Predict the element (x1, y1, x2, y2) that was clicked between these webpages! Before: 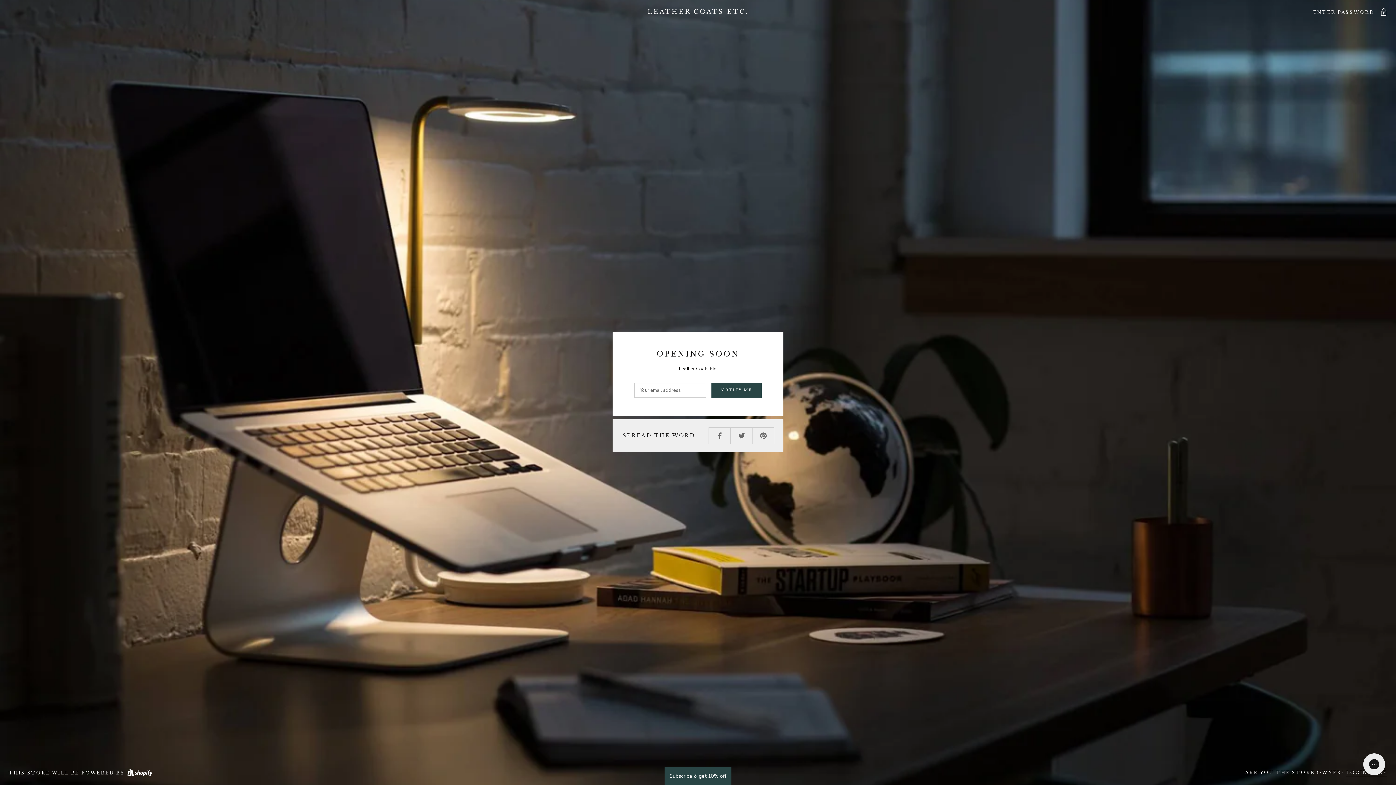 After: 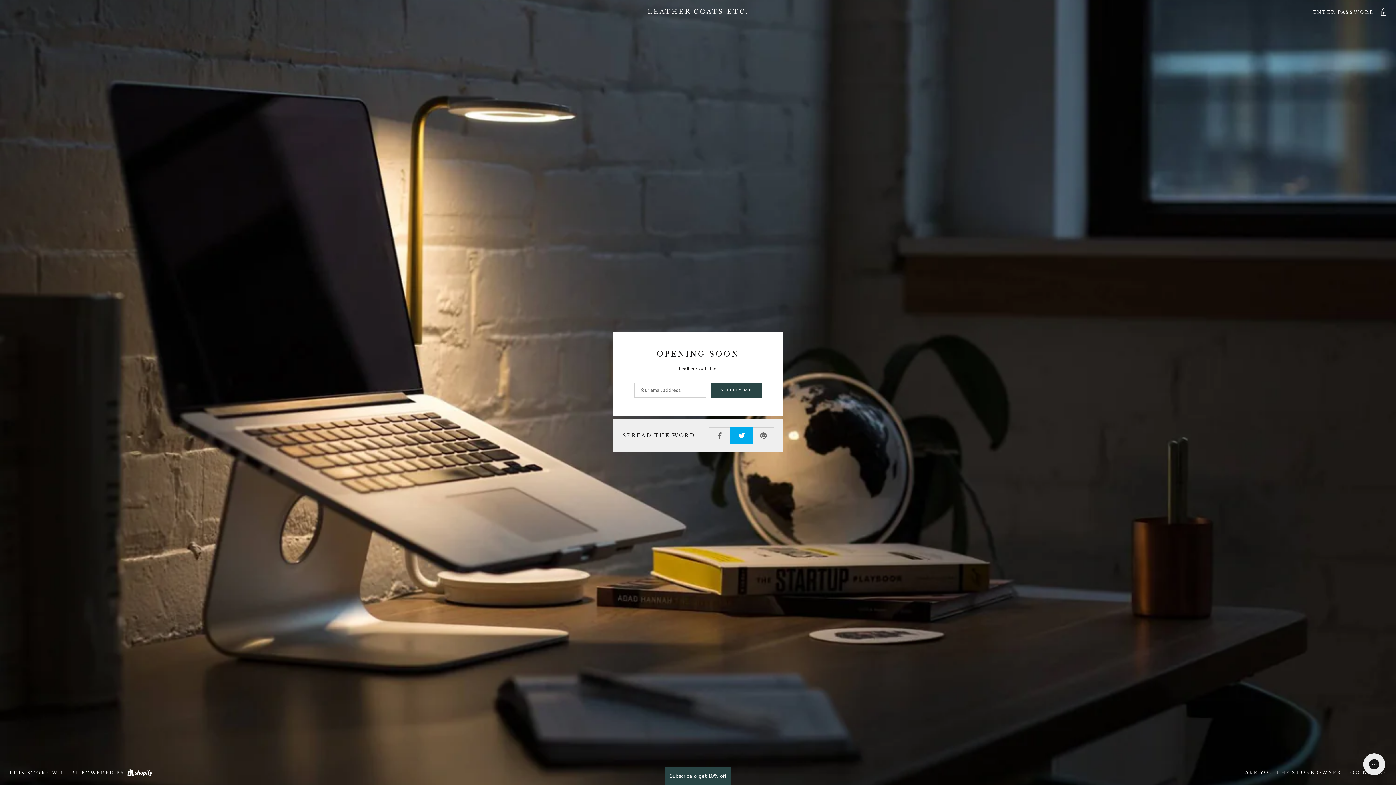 Action: bbox: (730, 427, 752, 443)